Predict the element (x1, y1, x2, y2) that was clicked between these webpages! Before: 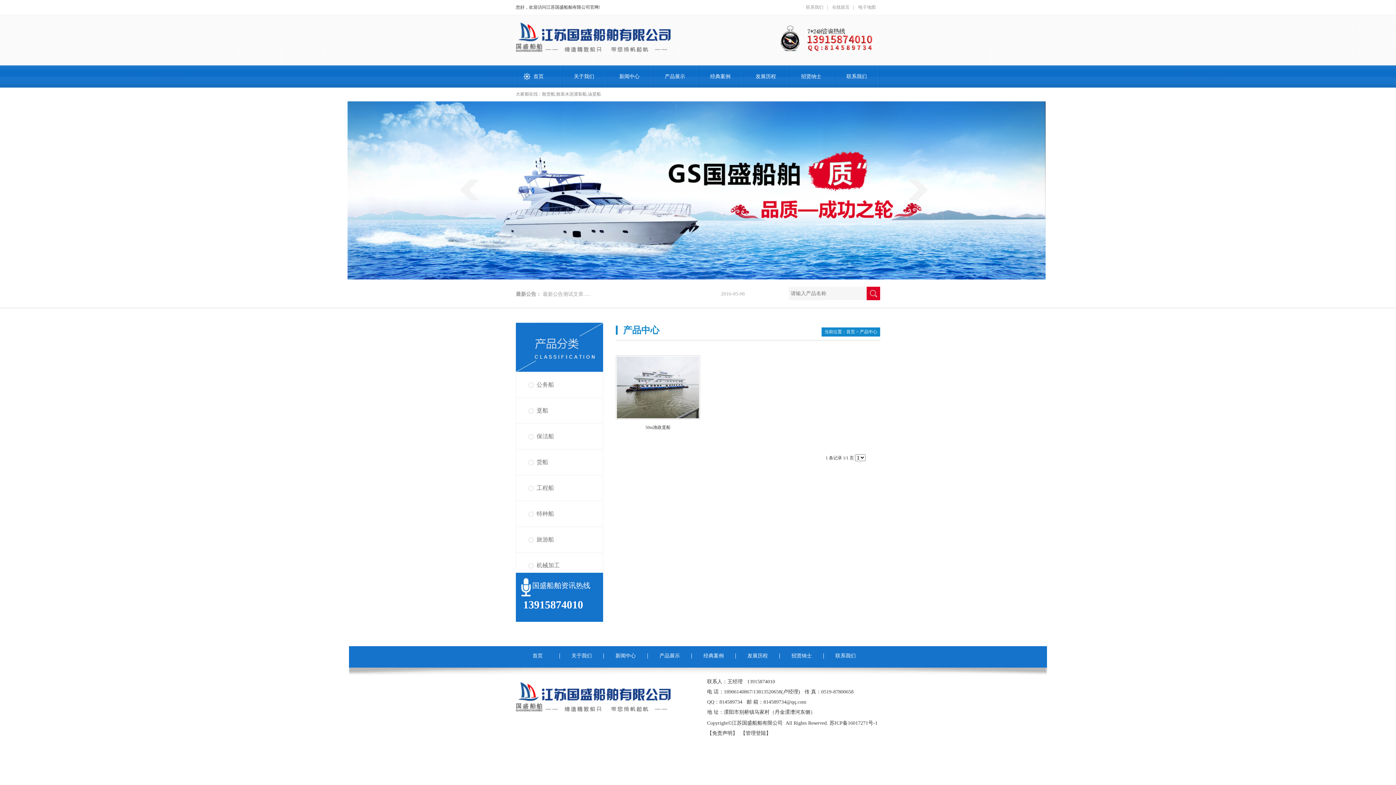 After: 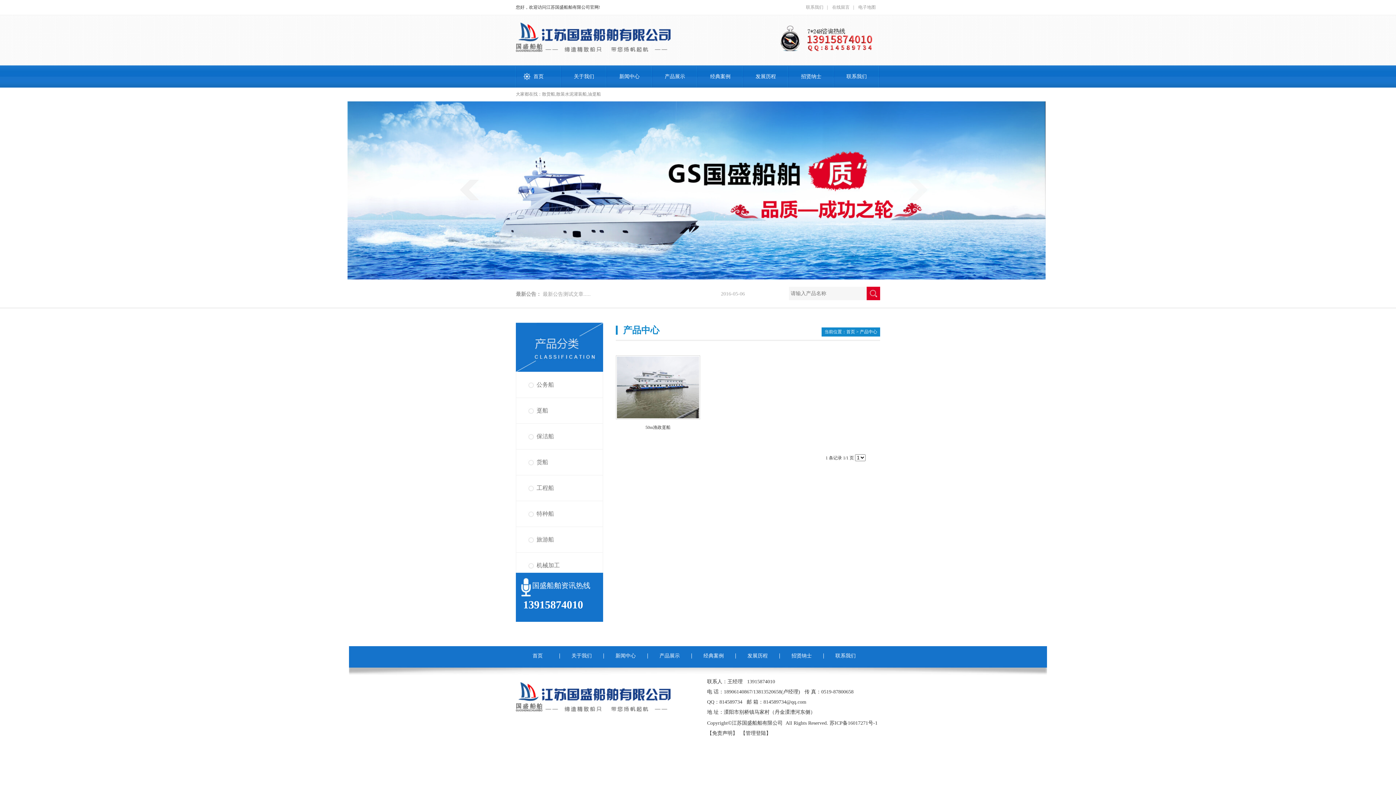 Action: label: next bbox: (907, 178, 934, 230)